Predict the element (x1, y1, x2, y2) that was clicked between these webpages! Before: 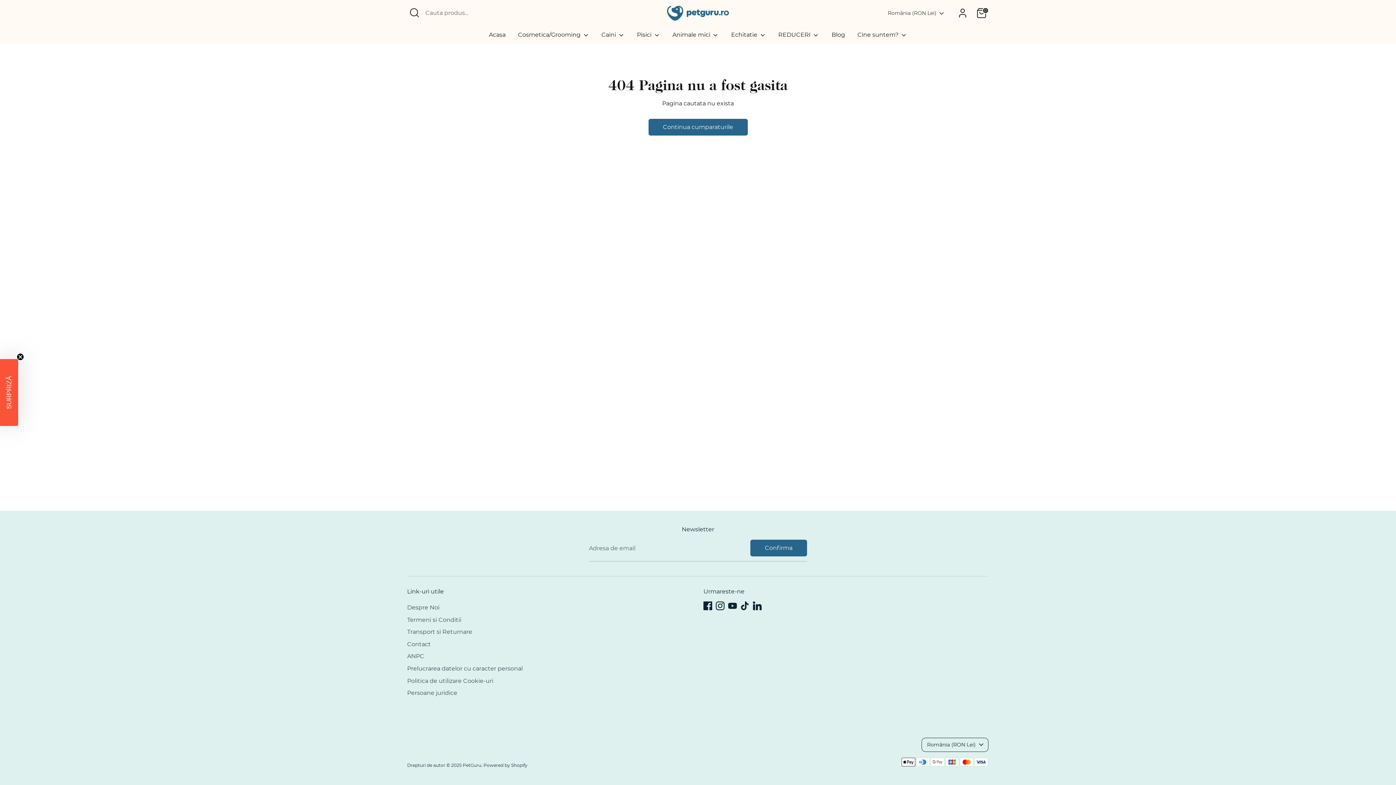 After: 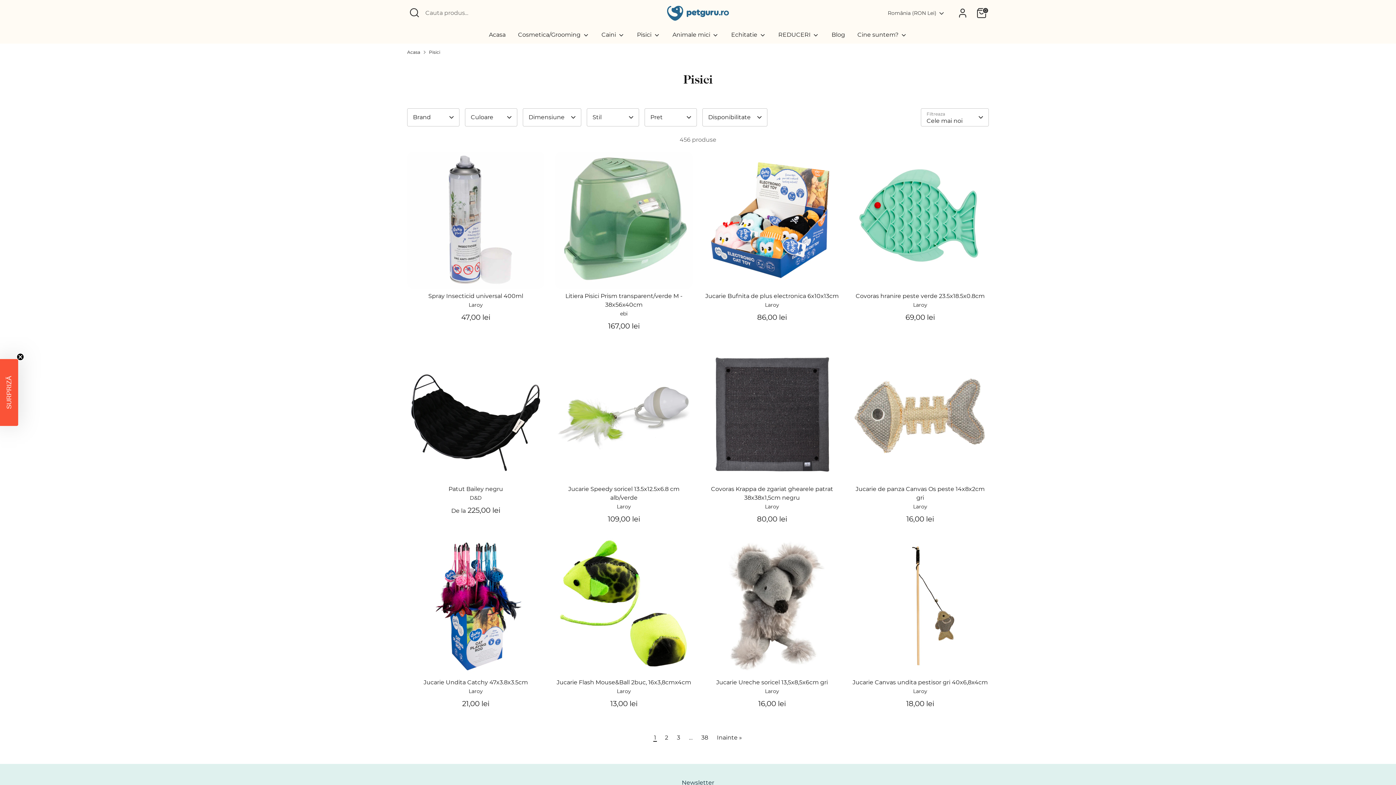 Action: bbox: (631, 30, 665, 43) label: Pisici 